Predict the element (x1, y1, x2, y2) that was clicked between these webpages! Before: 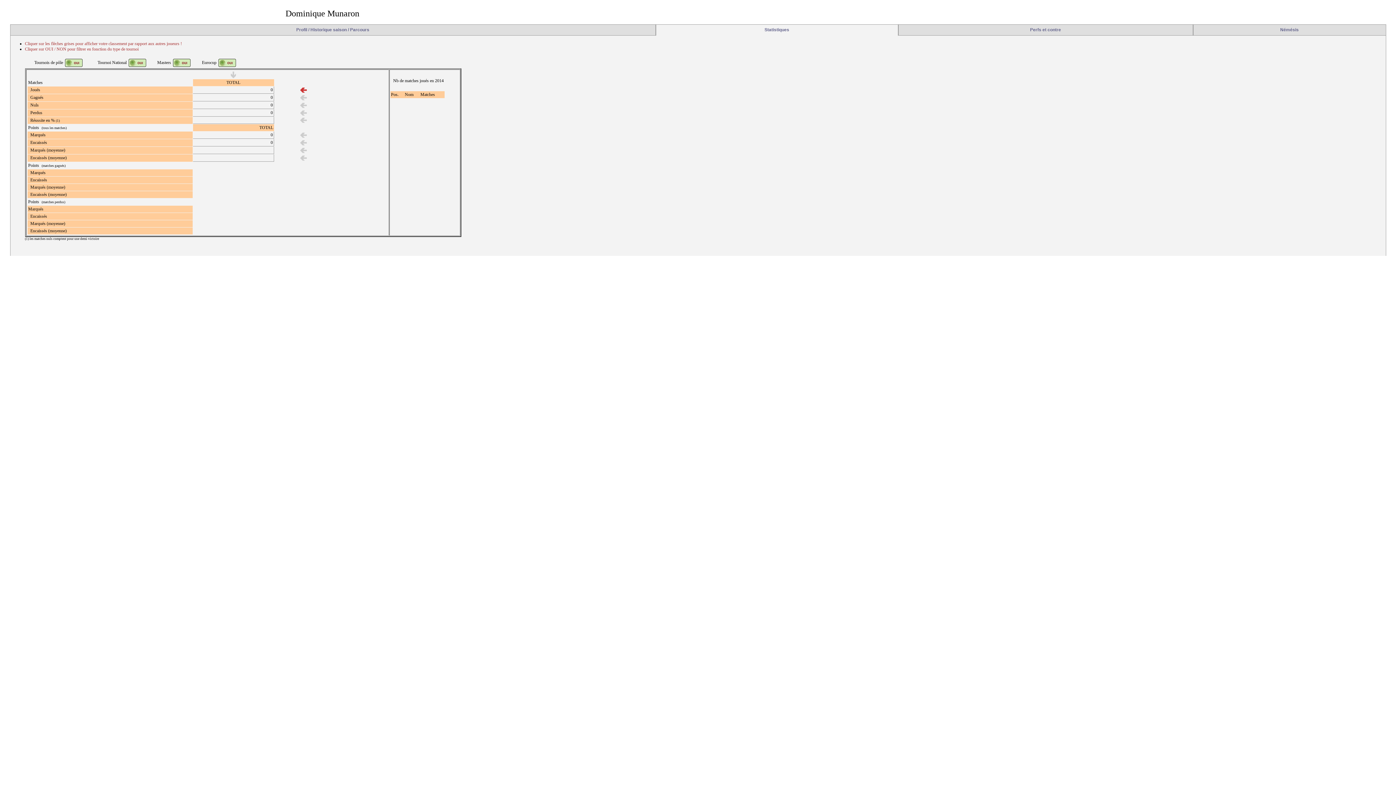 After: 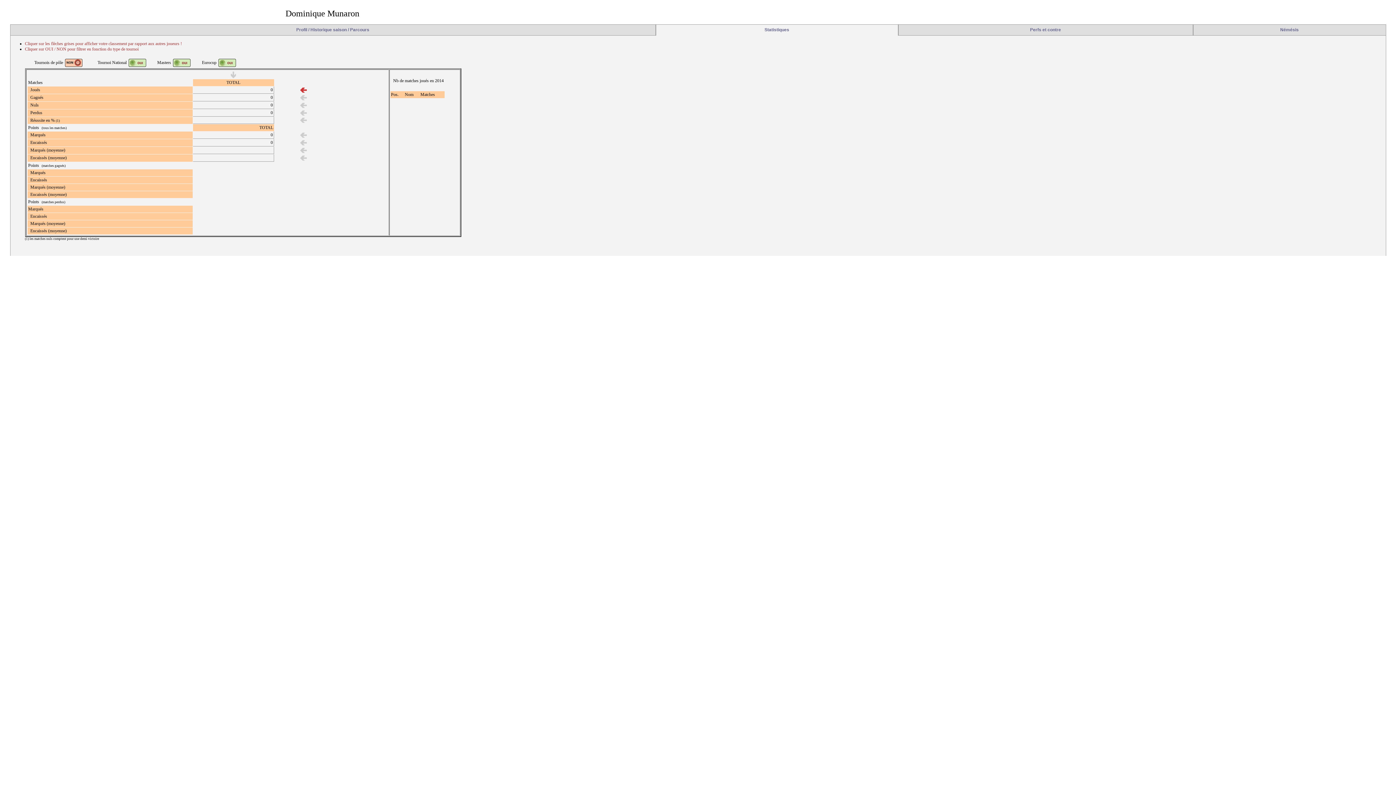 Action: bbox: (64, 63, 82, 68)